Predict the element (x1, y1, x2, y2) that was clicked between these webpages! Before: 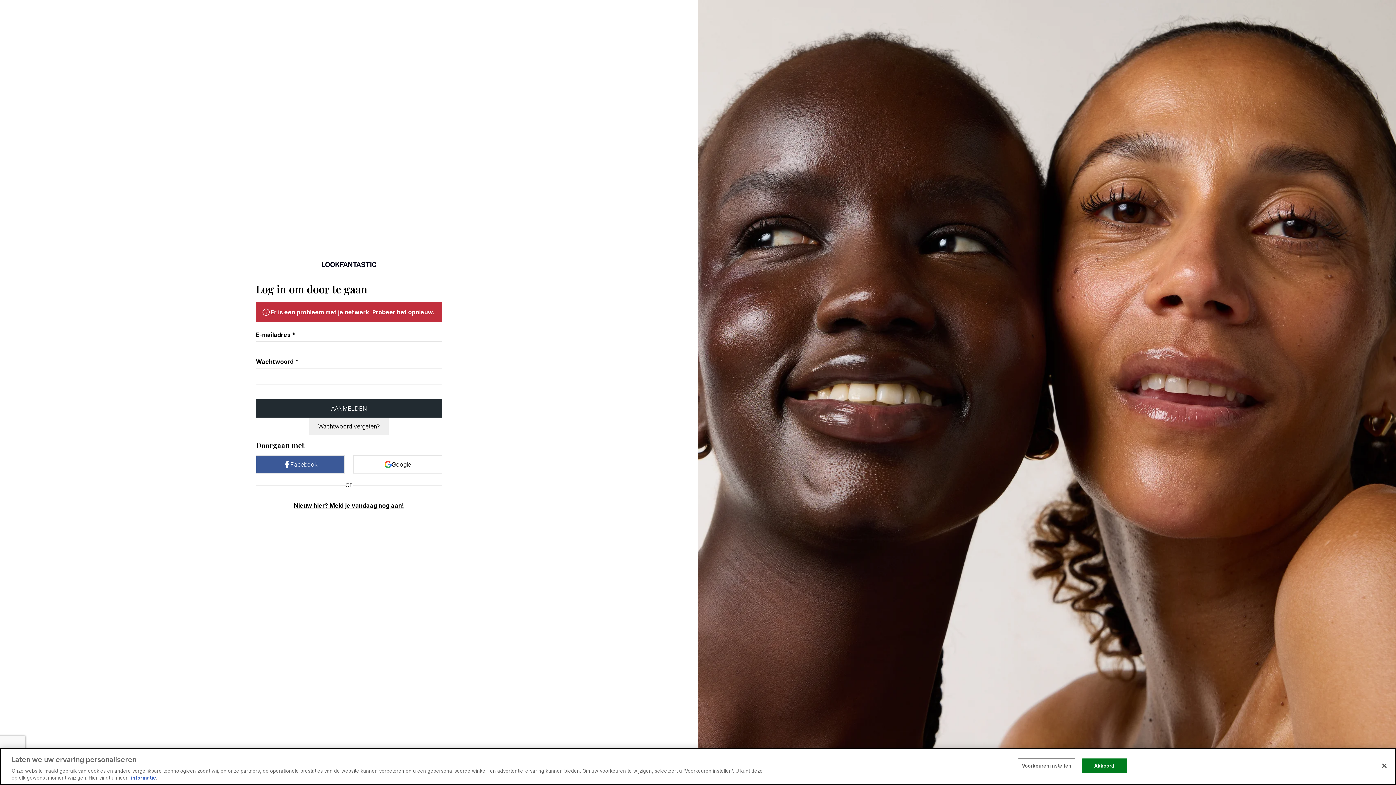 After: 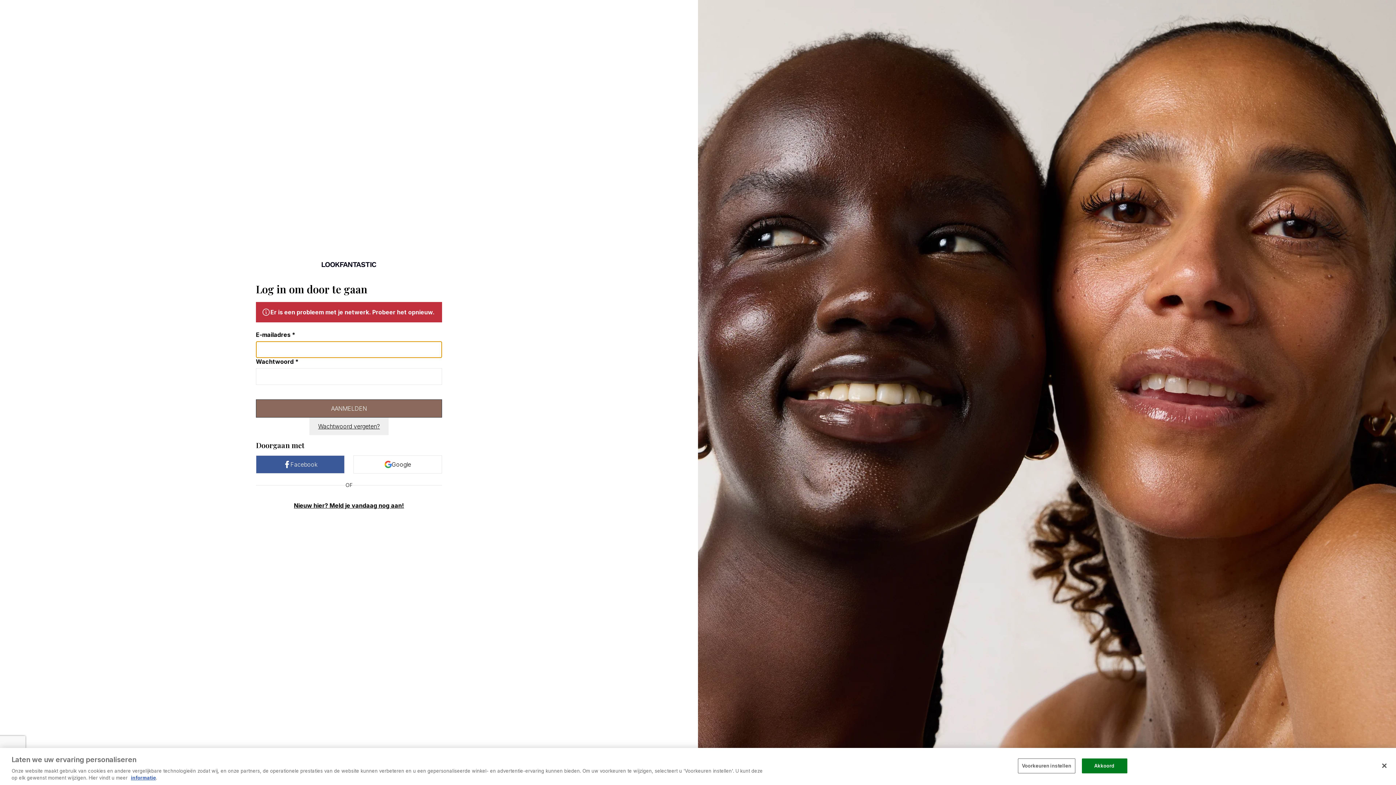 Action: label: AANMELDEN bbox: (256, 386, 442, 404)